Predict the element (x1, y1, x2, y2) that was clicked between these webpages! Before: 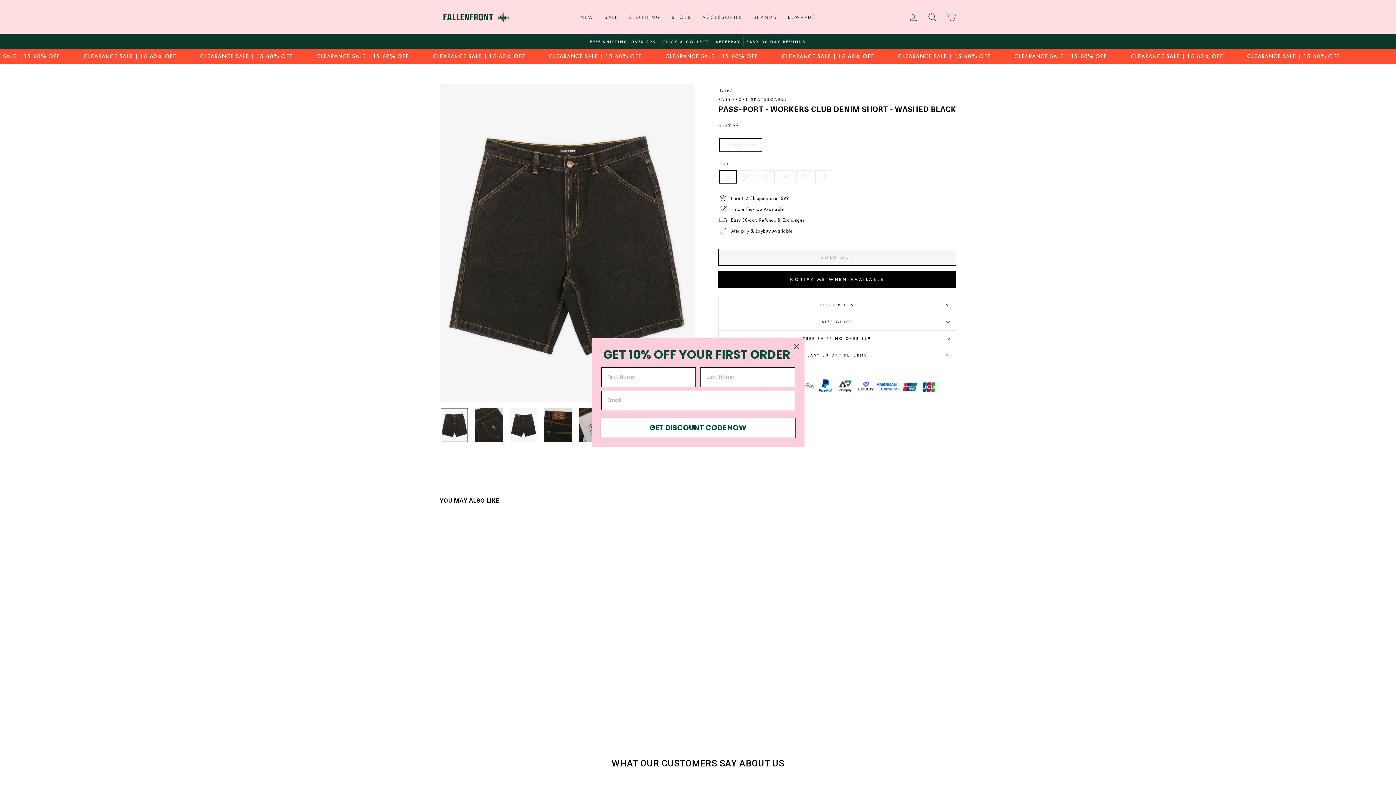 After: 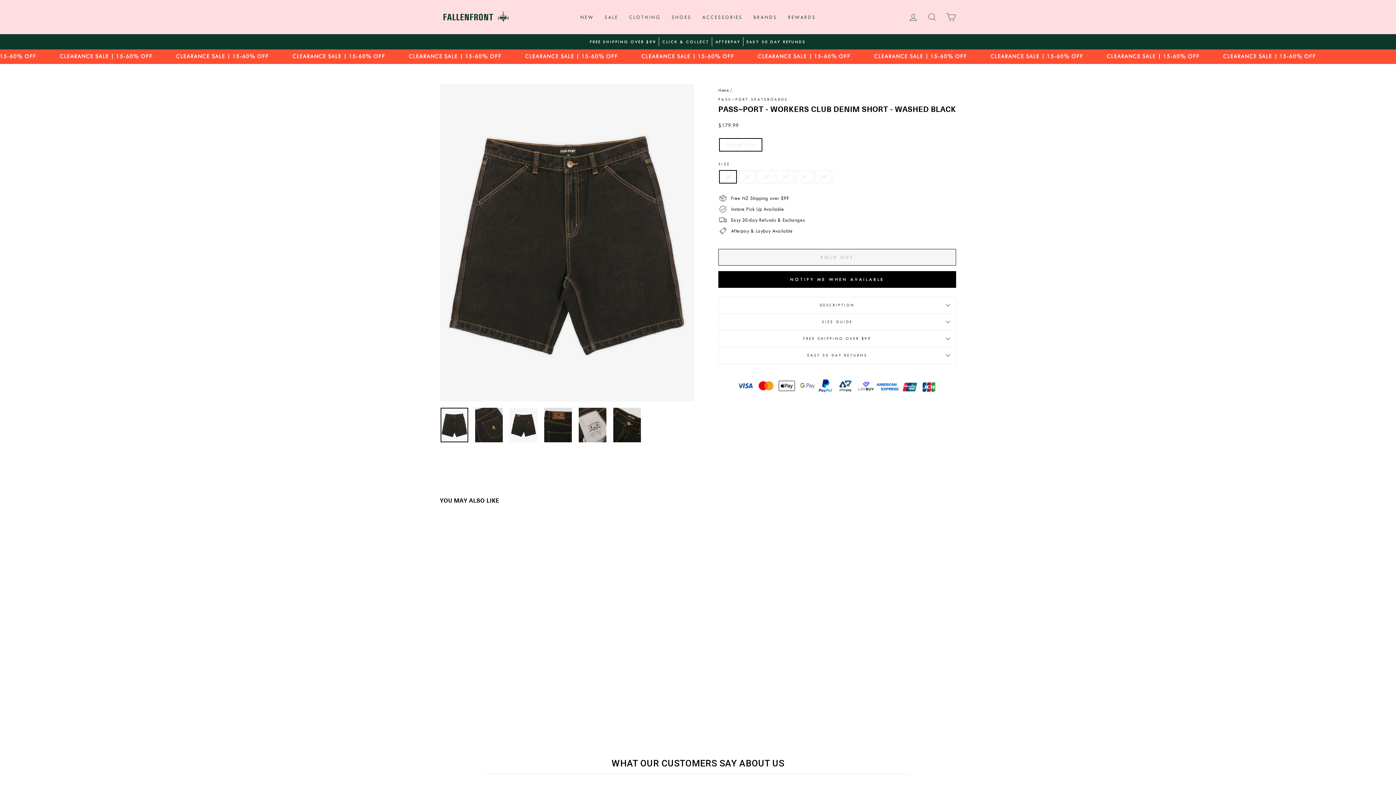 Action: label: Close dialog bbox: (791, 341, 801, 351)